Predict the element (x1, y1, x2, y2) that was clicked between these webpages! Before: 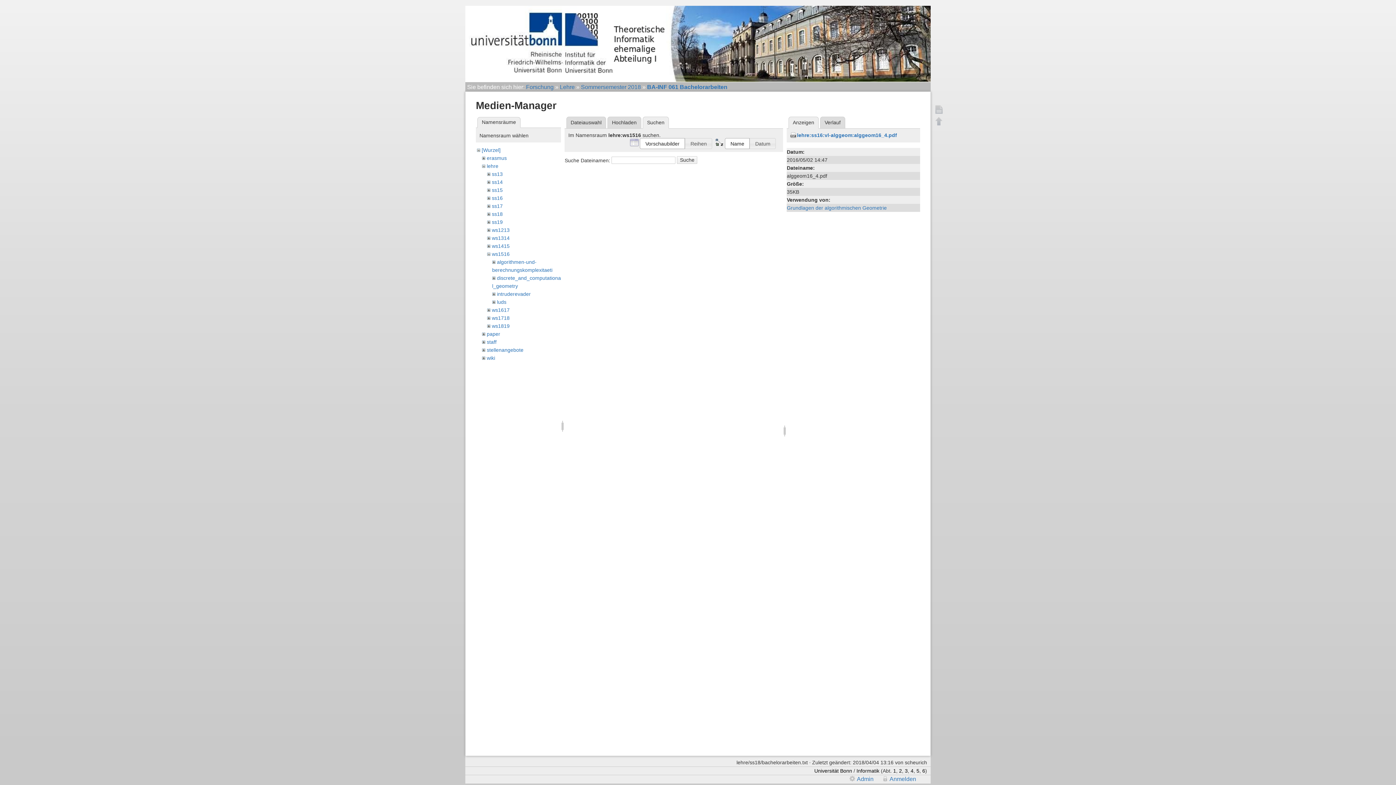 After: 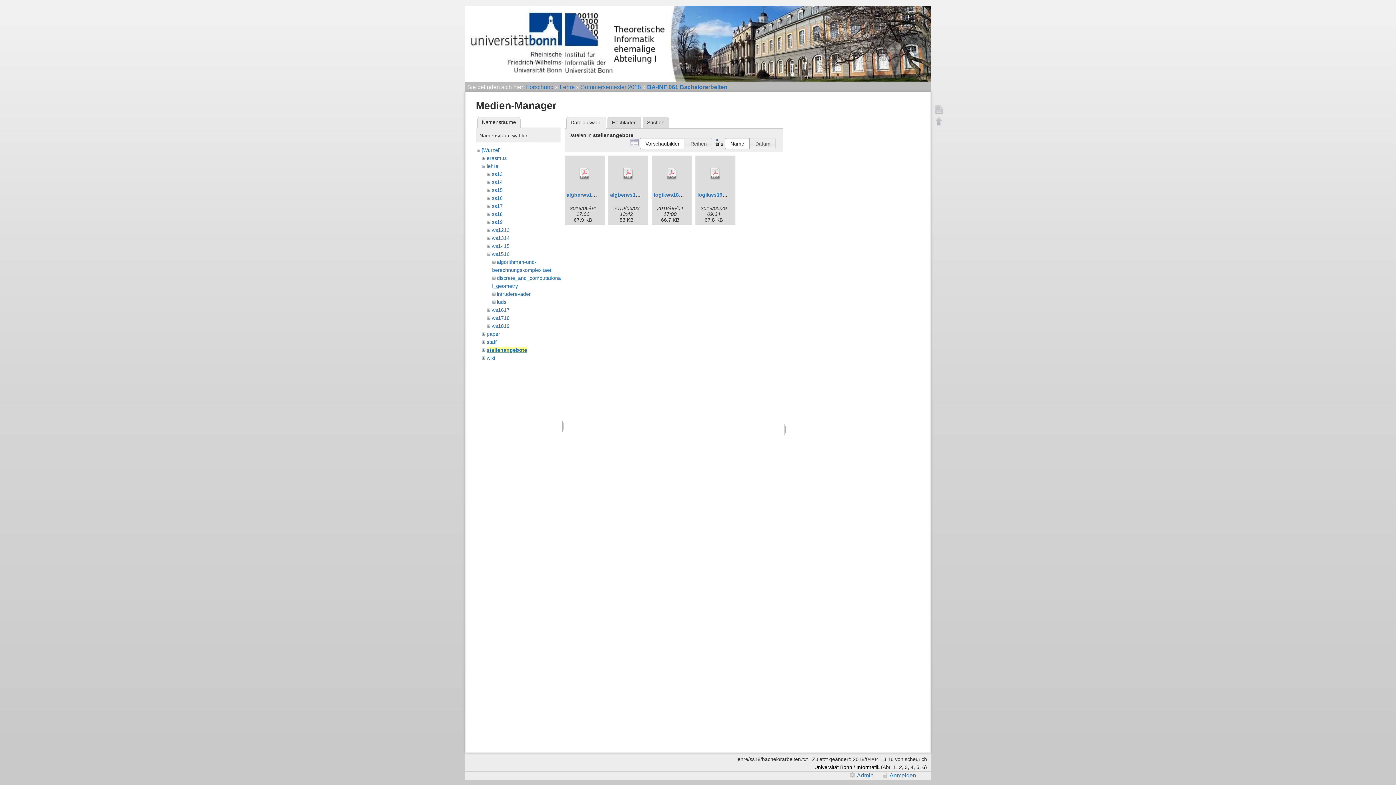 Action: bbox: (486, 347, 523, 352) label: stellenangebote